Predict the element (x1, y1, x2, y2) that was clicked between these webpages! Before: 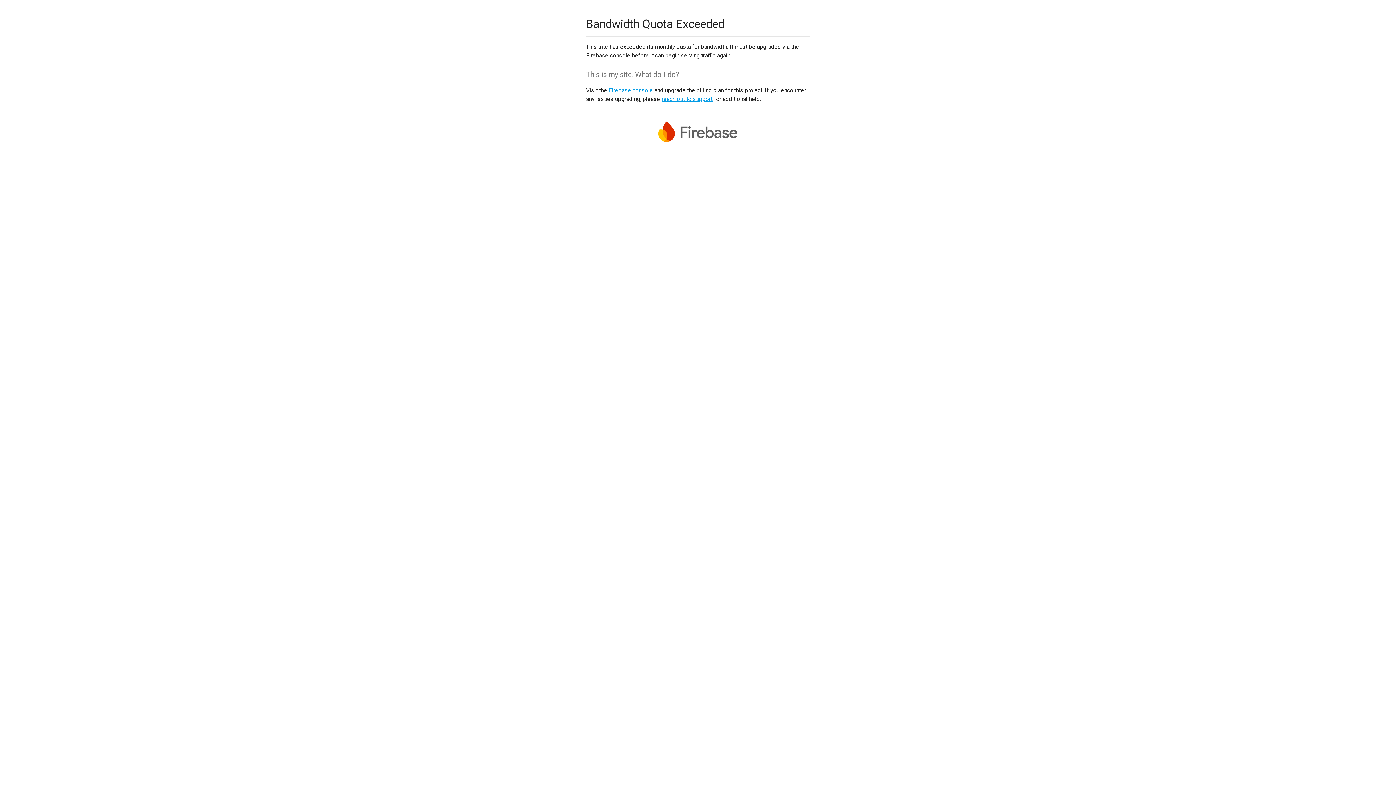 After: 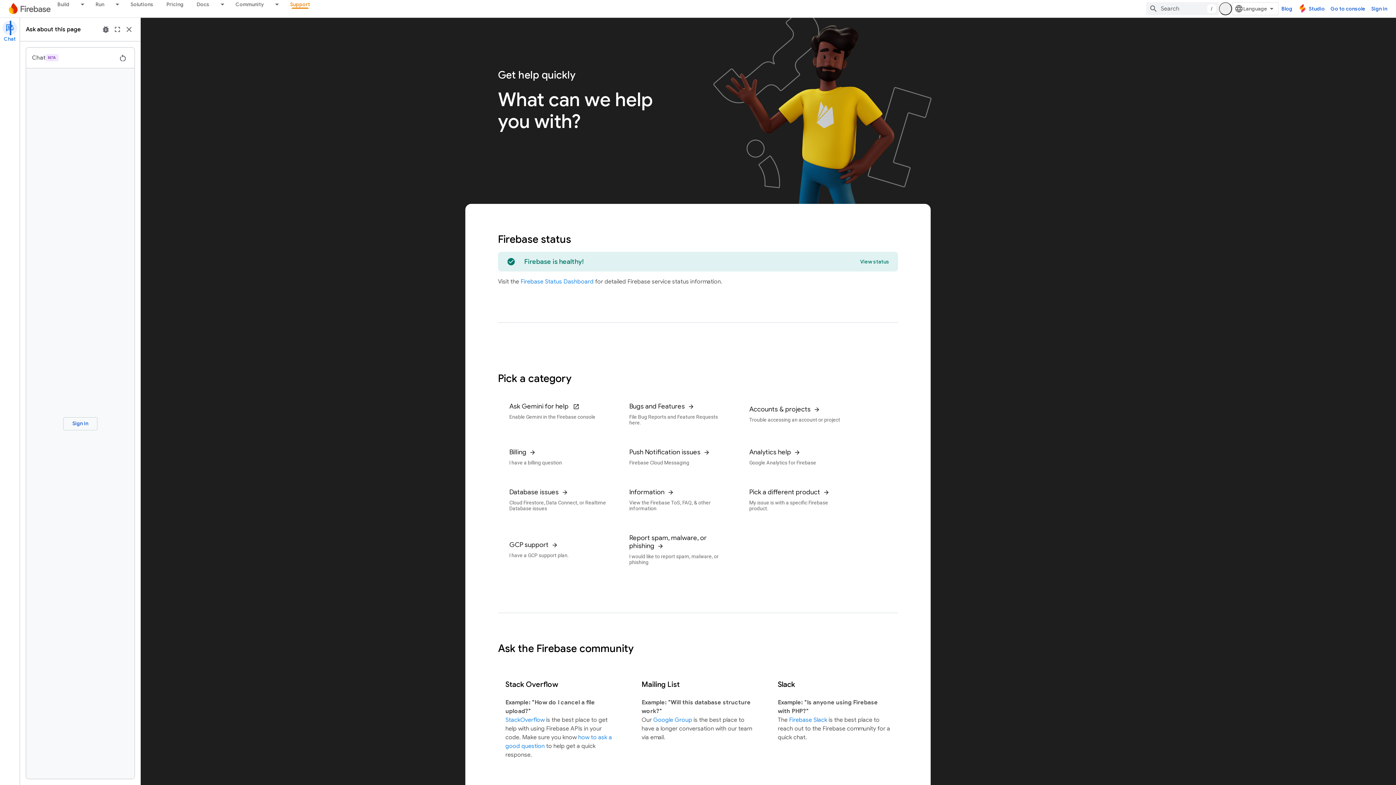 Action: label: reach out to support bbox: (661, 95, 712, 102)